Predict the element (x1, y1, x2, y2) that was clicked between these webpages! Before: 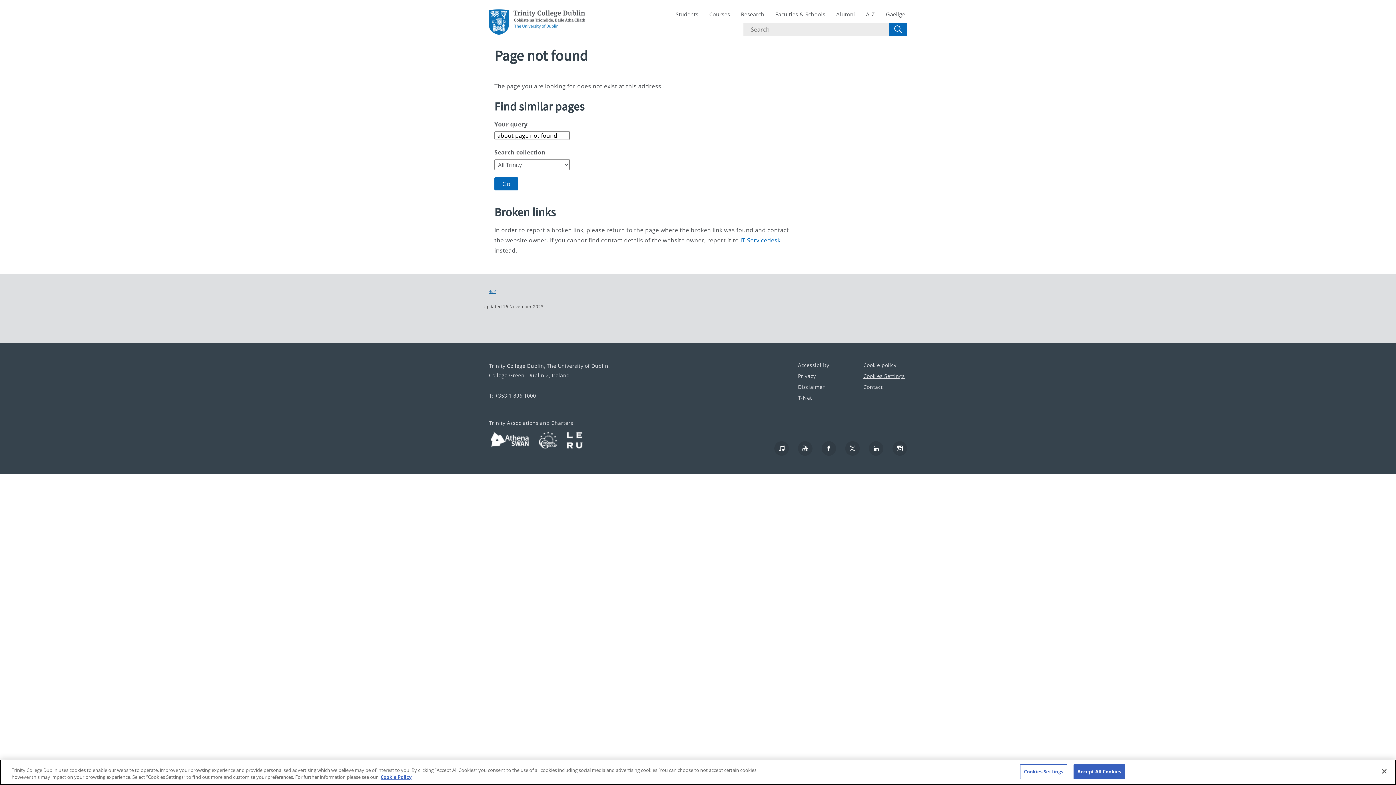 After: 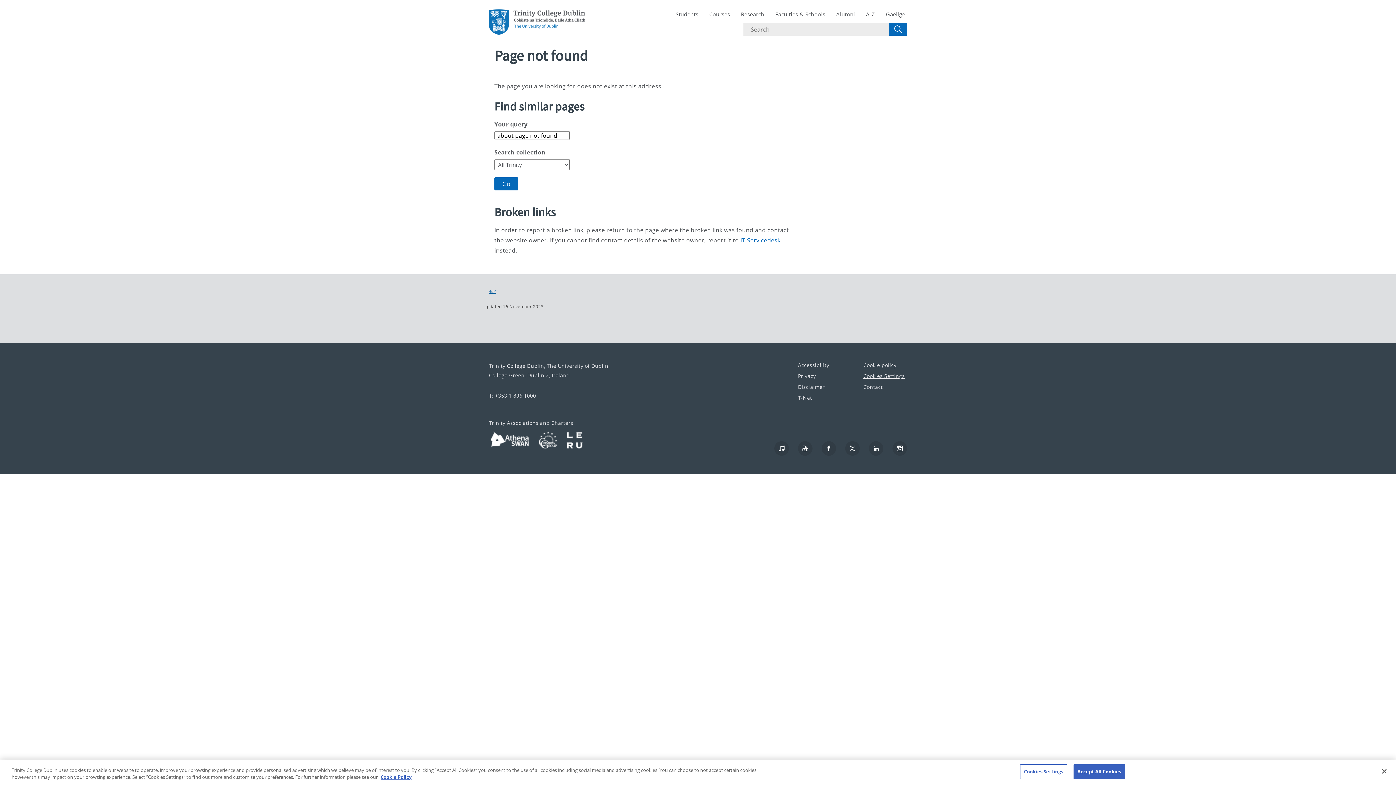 Action: bbox: (489, 391, 656, 400) label: T: +353 1 896 1000